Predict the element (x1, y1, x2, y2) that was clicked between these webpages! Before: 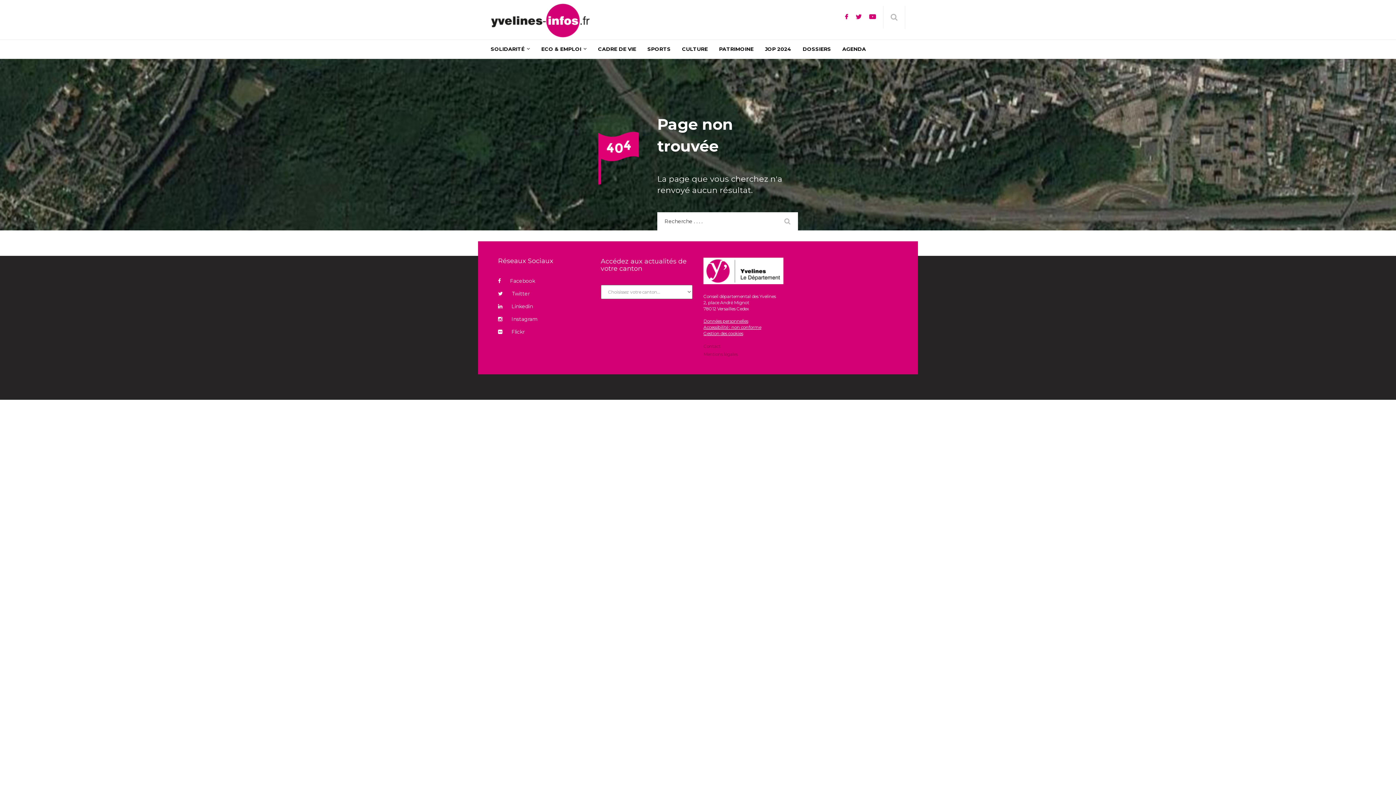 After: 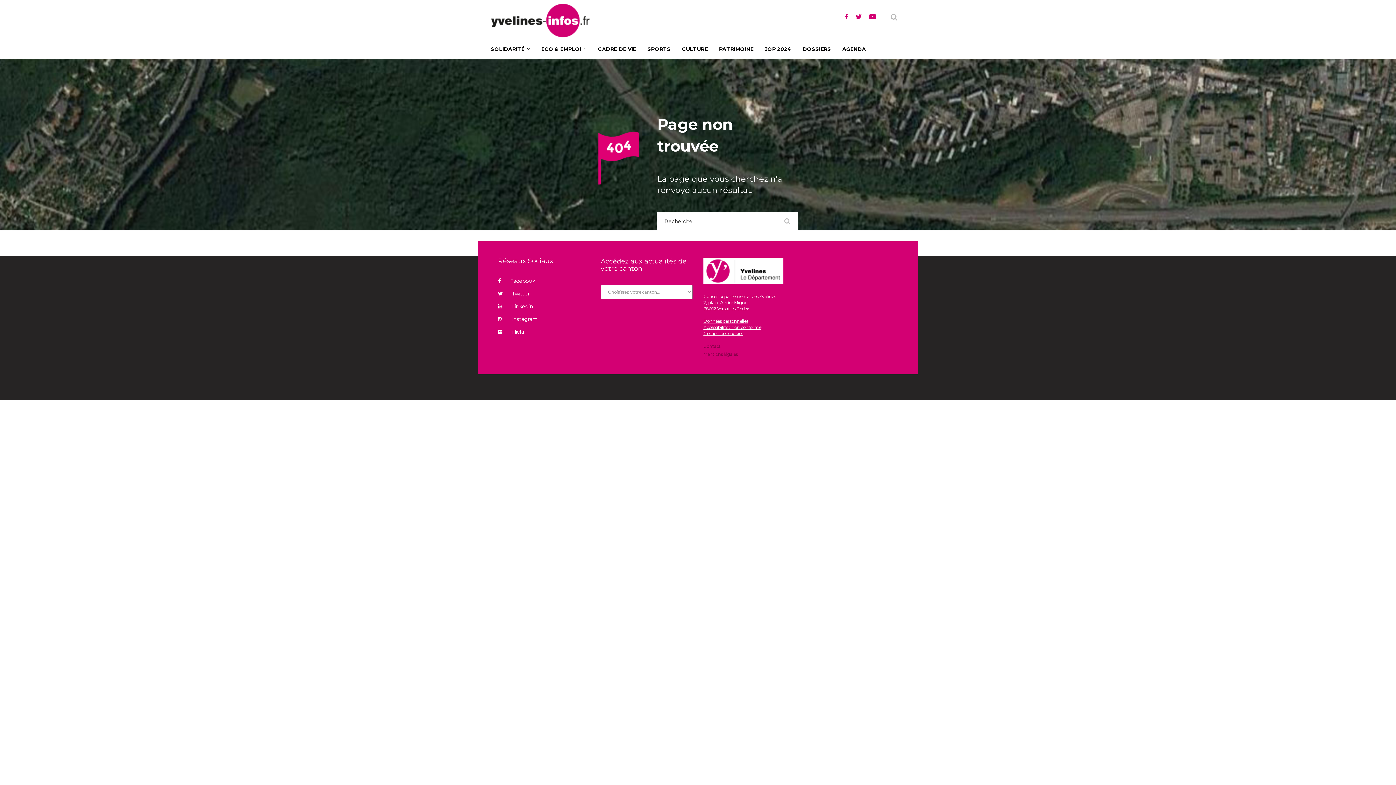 Action: bbox: (856, 14, 862, 20)